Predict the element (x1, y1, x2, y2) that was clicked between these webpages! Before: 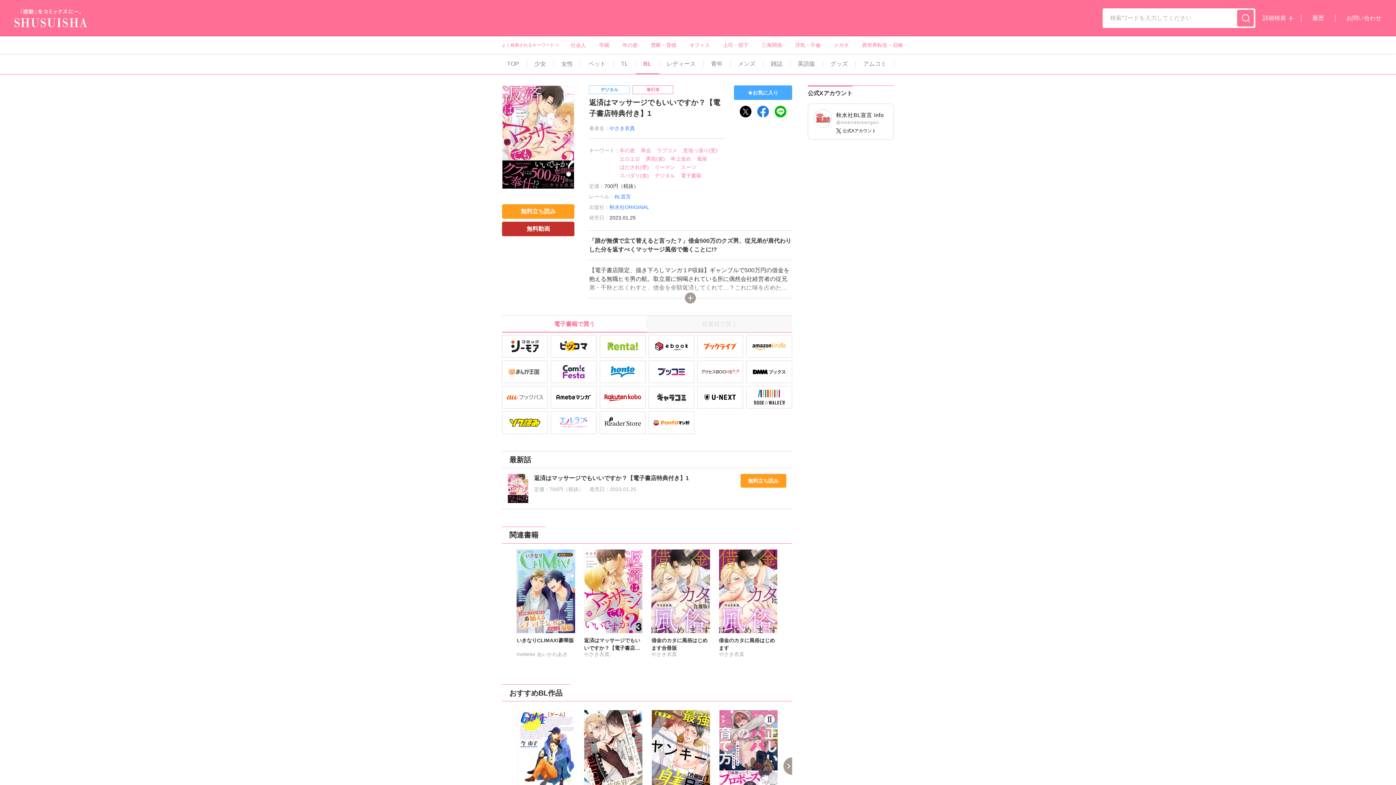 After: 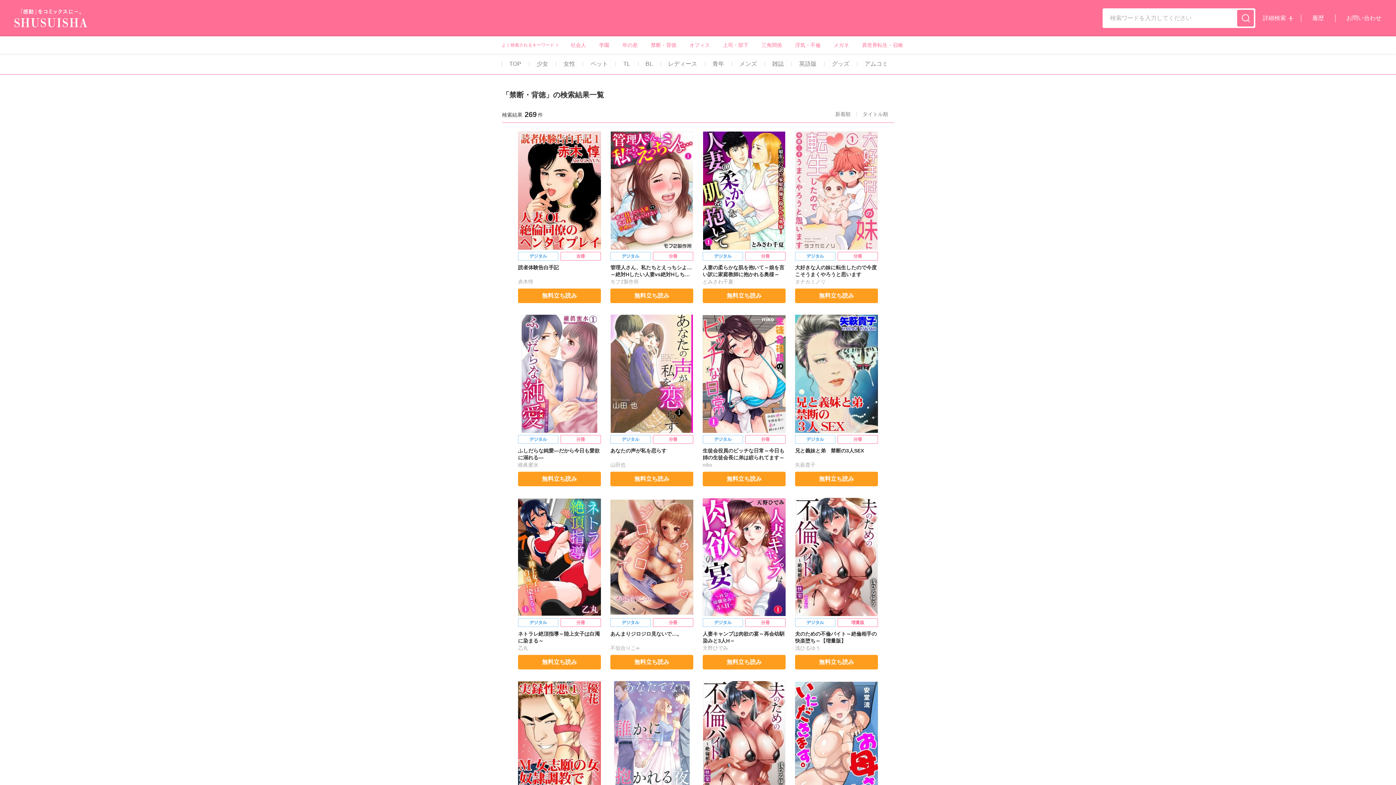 Action: label: 禁断・背徳 bbox: (651, 41, 676, 48)